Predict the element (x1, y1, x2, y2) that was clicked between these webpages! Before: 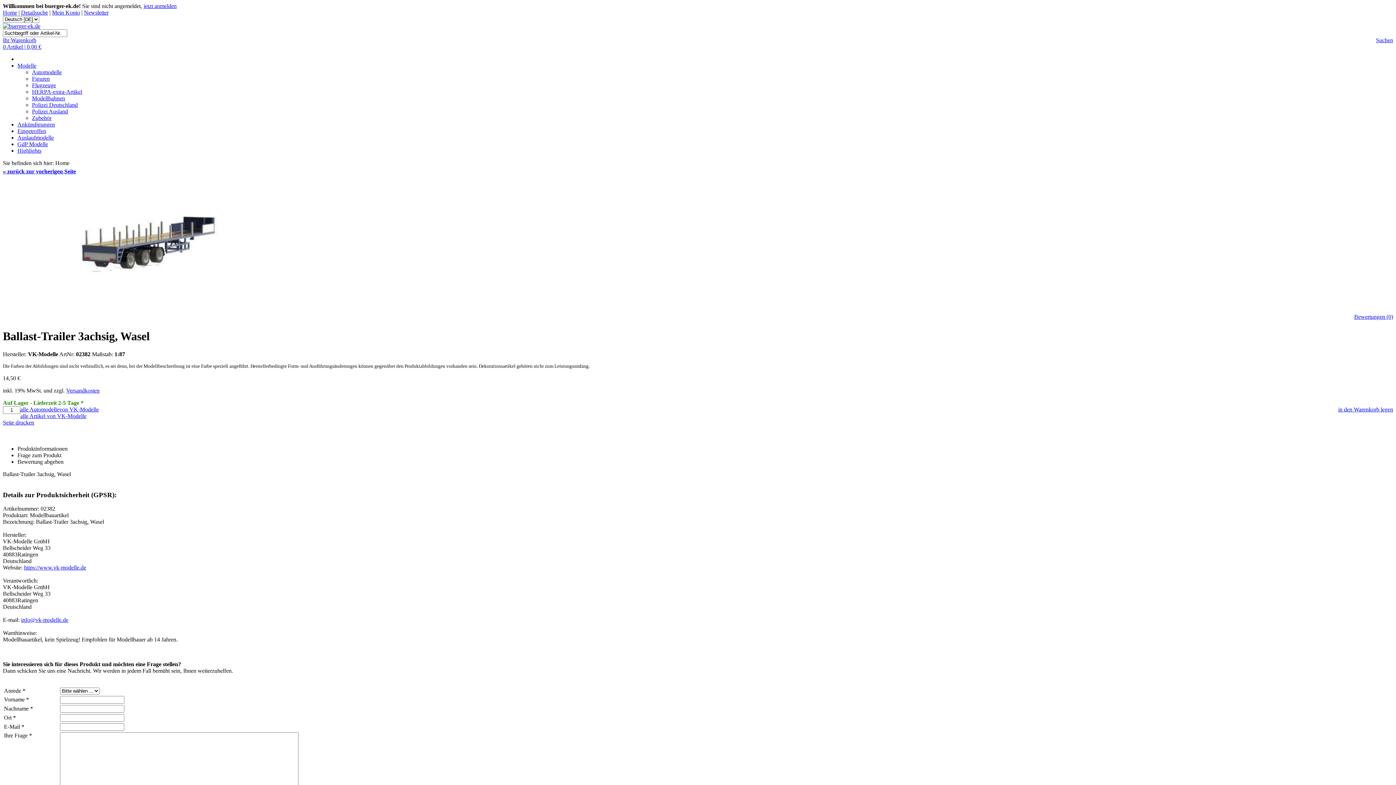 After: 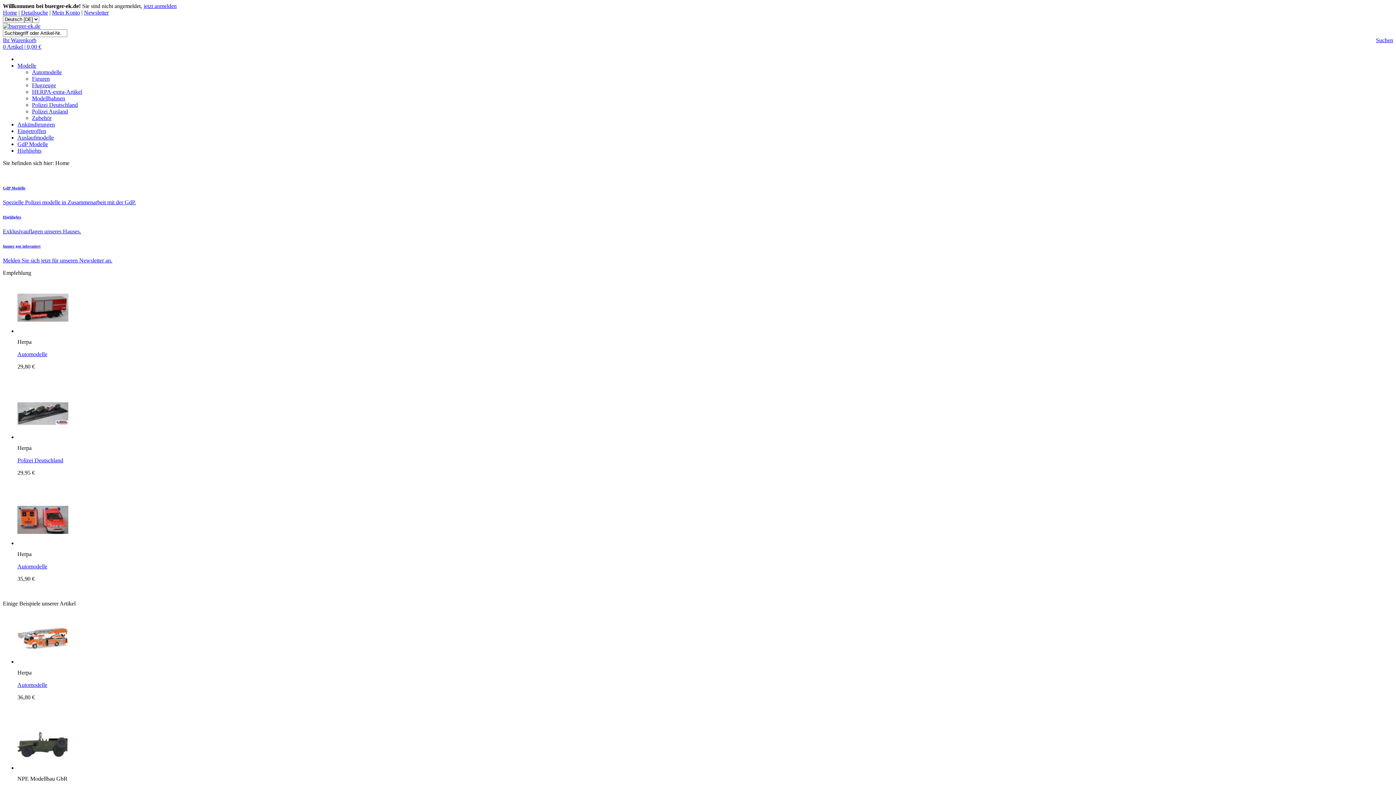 Action: bbox: (2, 22, 40, 29)